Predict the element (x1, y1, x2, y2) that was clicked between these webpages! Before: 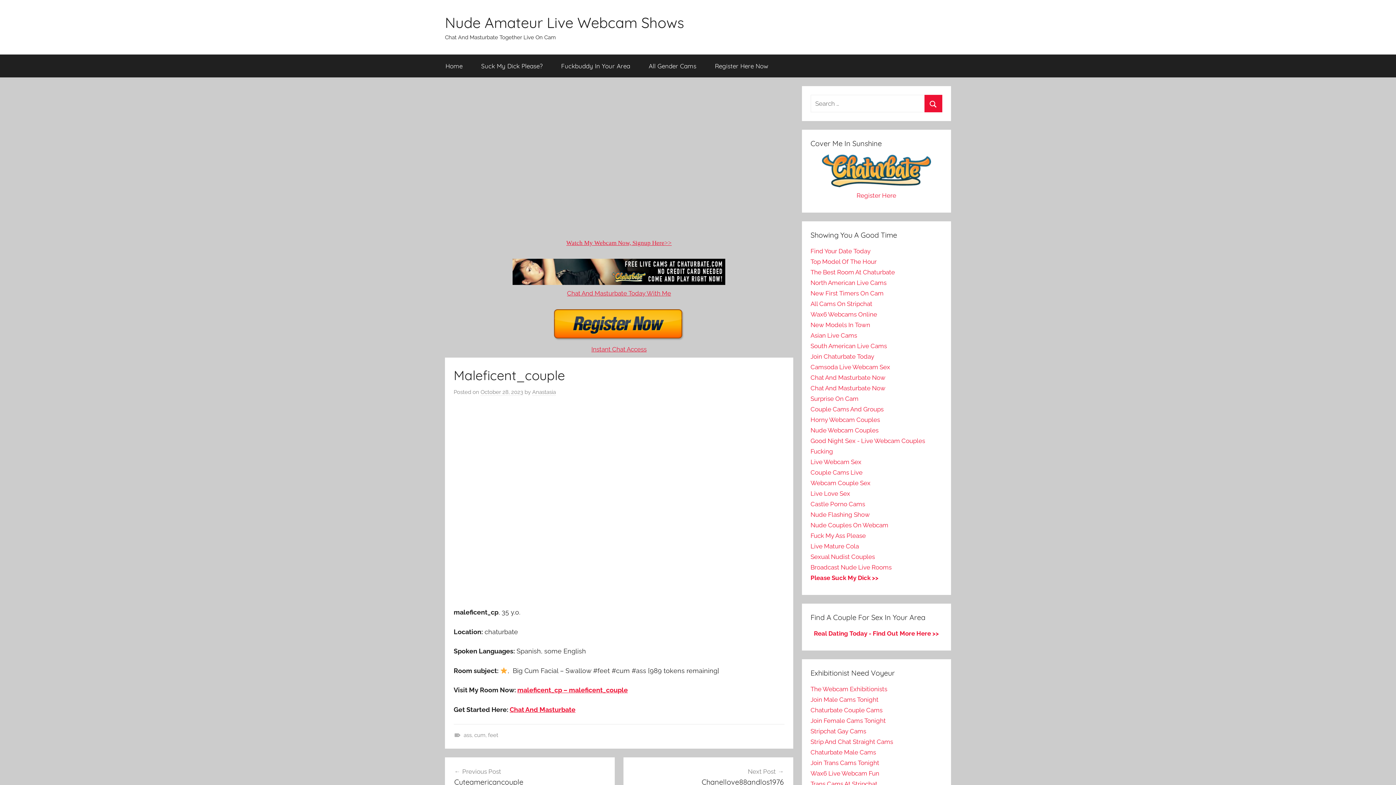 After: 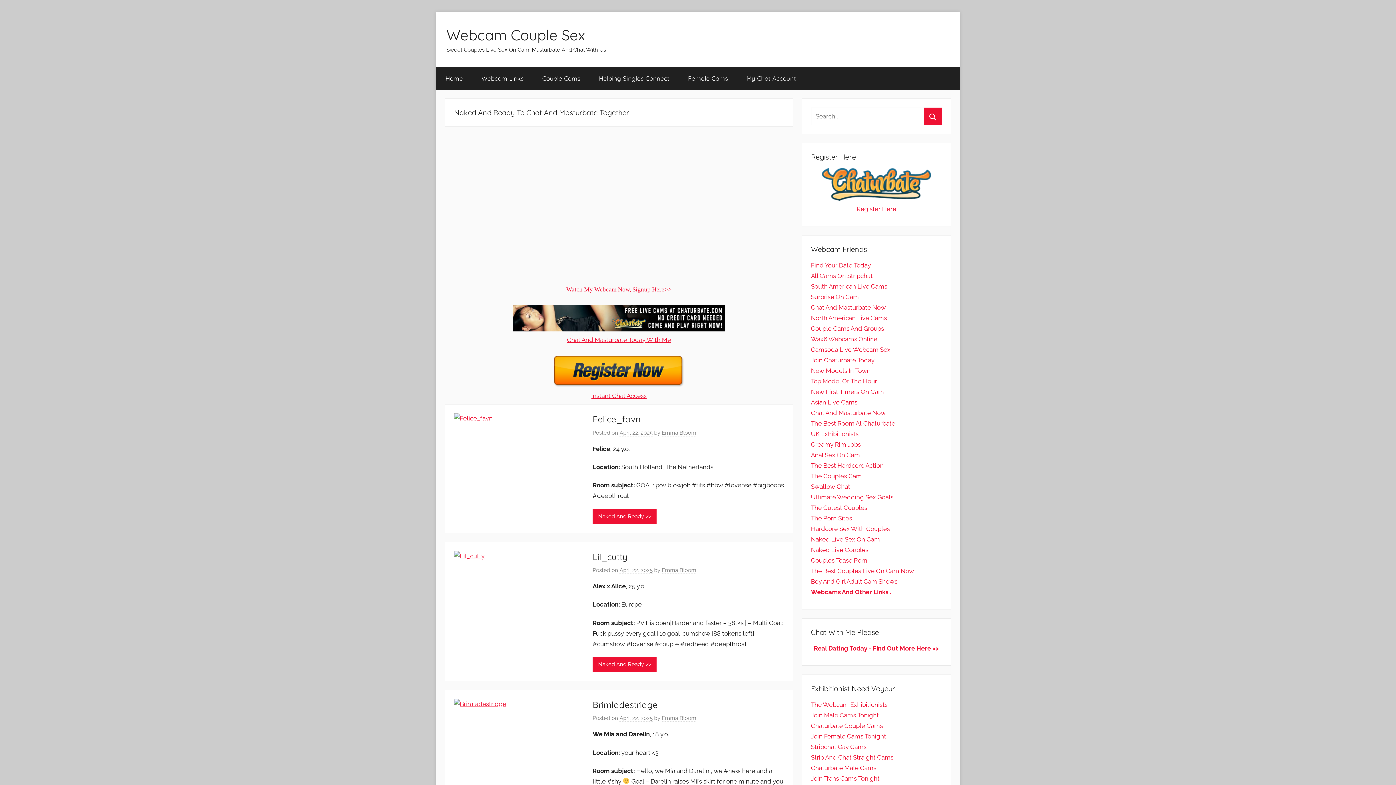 Action: label: Webcam Couple Sex bbox: (810, 479, 870, 486)